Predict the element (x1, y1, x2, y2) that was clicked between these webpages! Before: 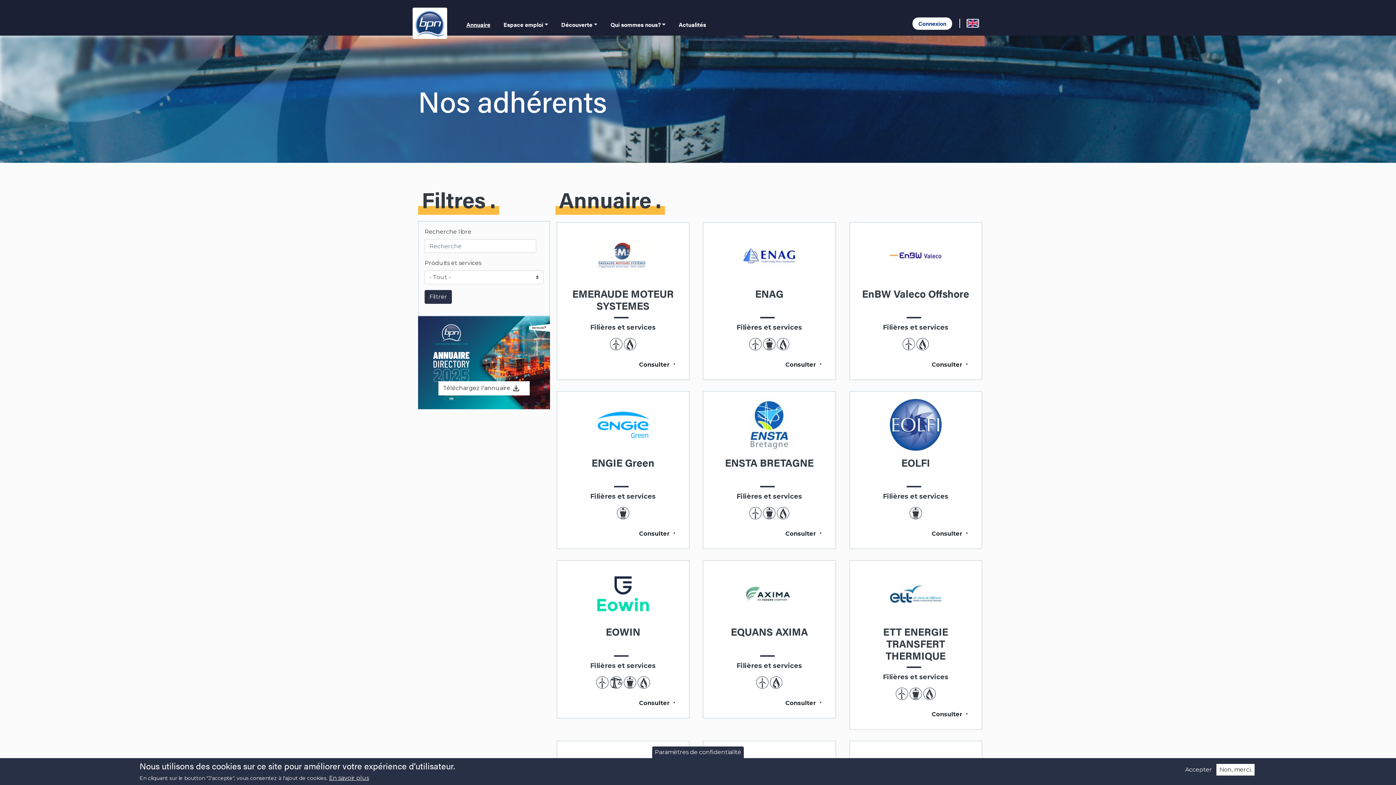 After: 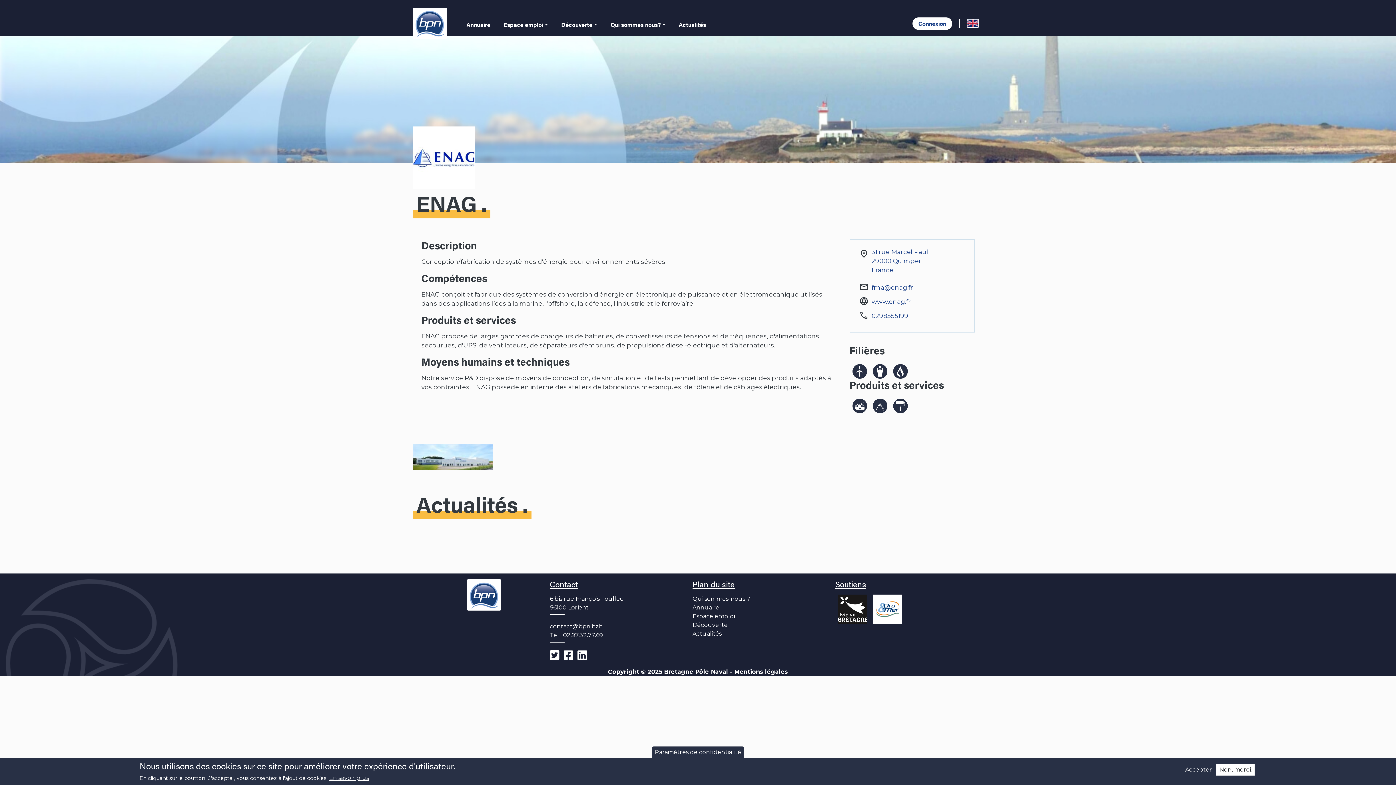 Action: bbox: (782, 357, 828, 372) label: Consulter  